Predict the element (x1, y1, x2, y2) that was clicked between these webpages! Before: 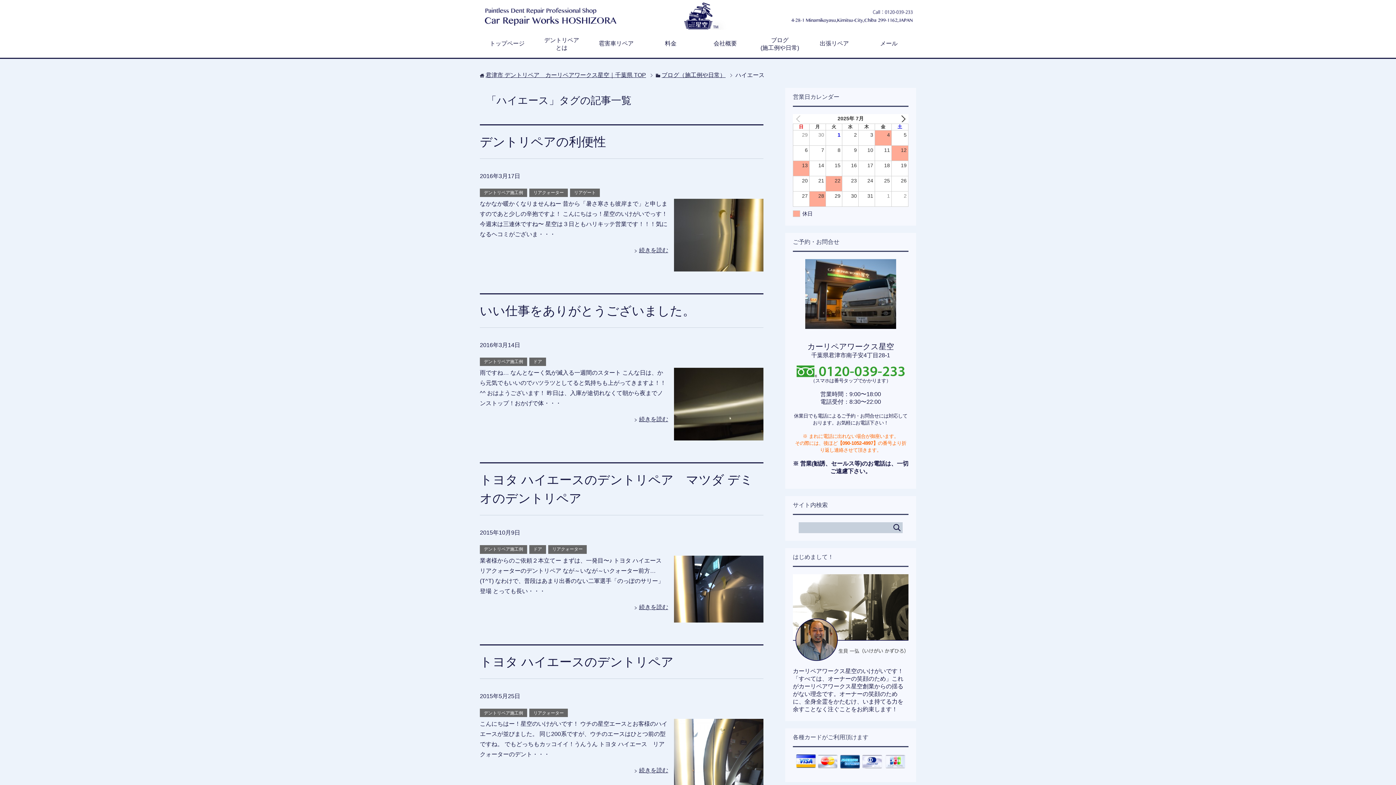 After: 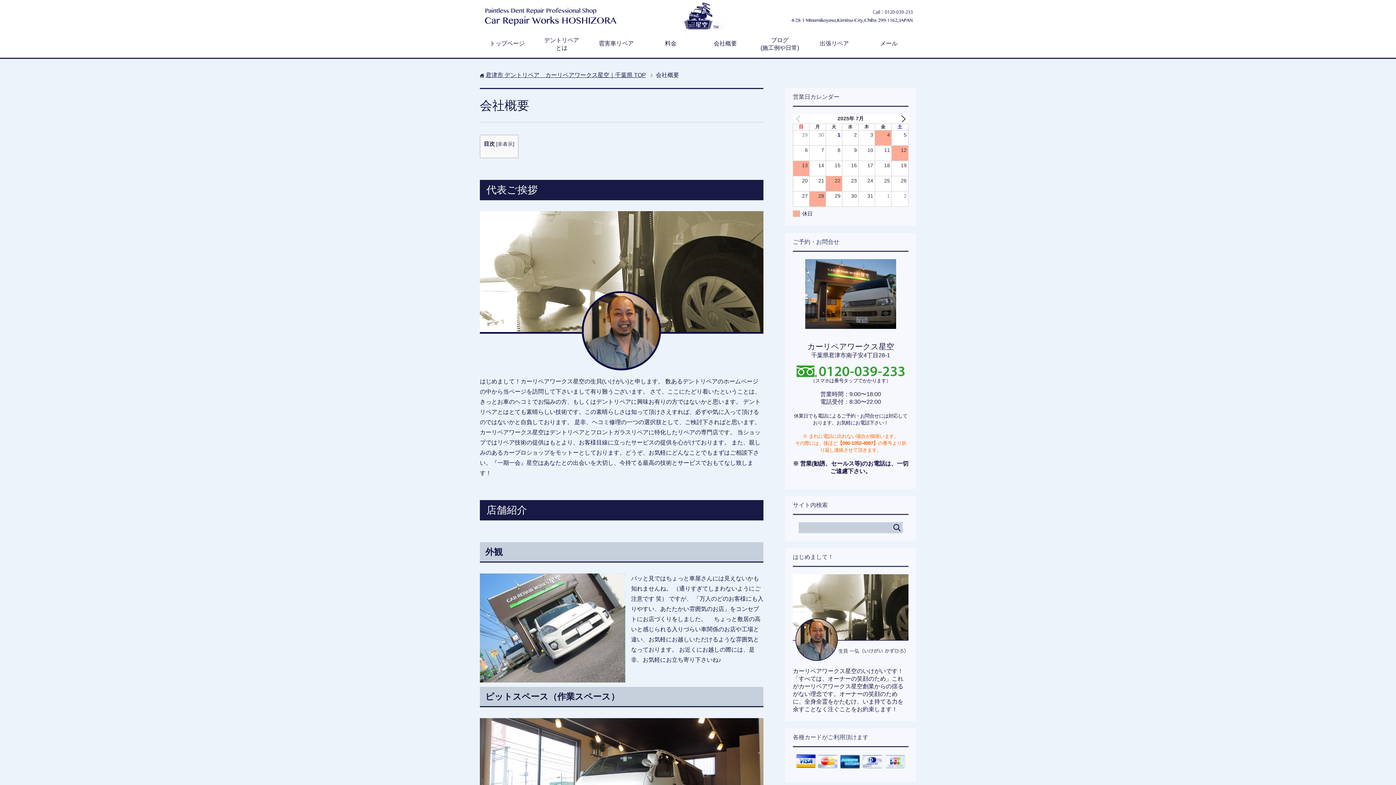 Action: bbox: (698, 34, 752, 54) label: 会社概要